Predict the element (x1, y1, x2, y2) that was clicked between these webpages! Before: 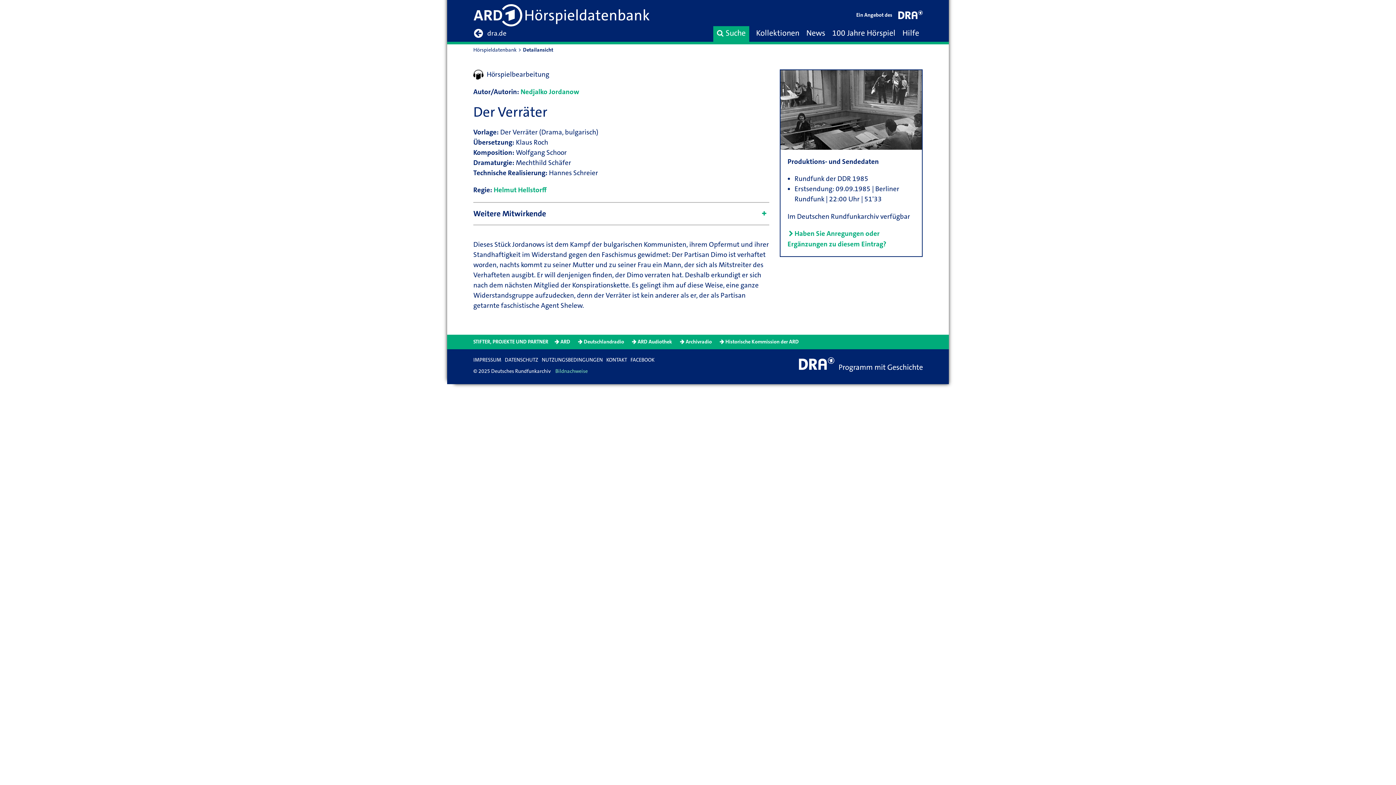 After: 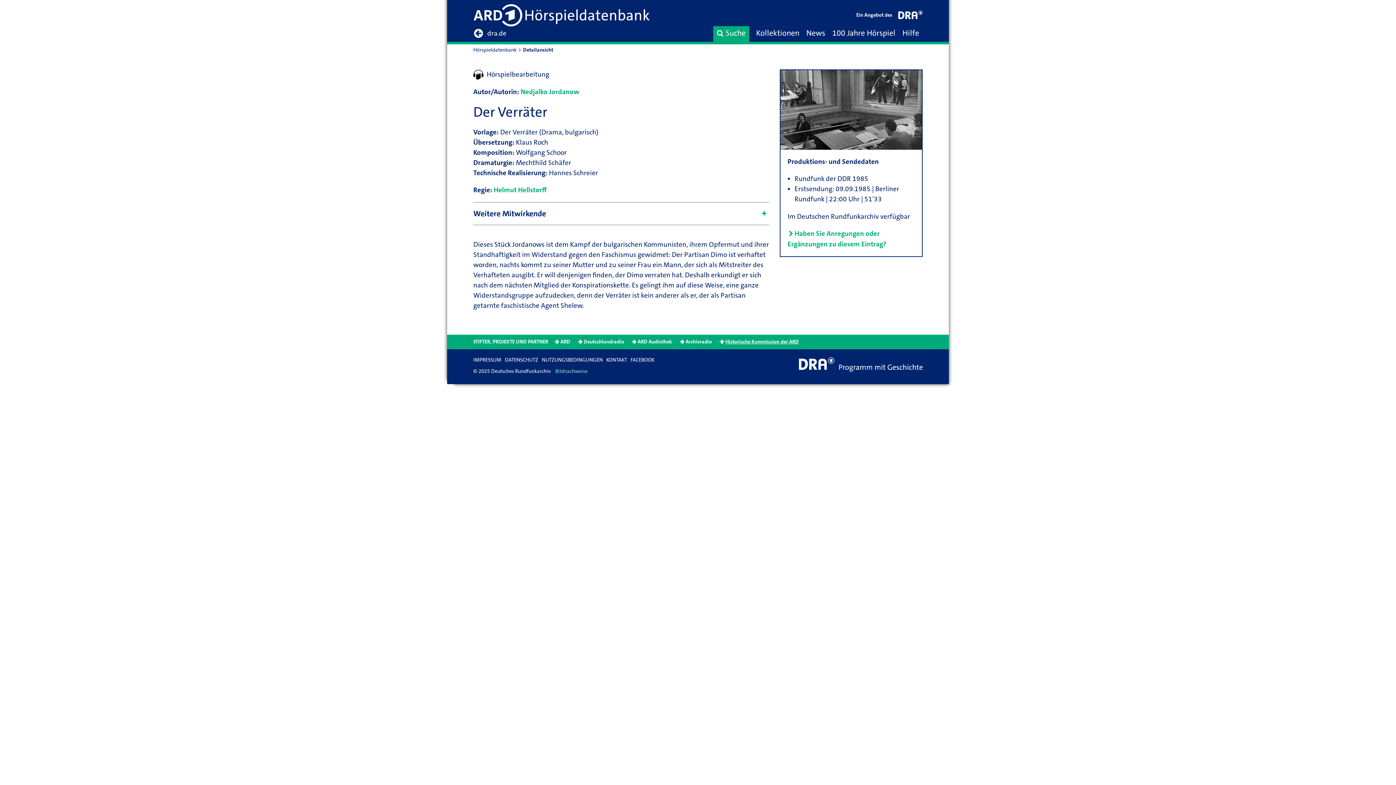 Action: label: Historische Kommission der ARD bbox: (725, 338, 799, 345)